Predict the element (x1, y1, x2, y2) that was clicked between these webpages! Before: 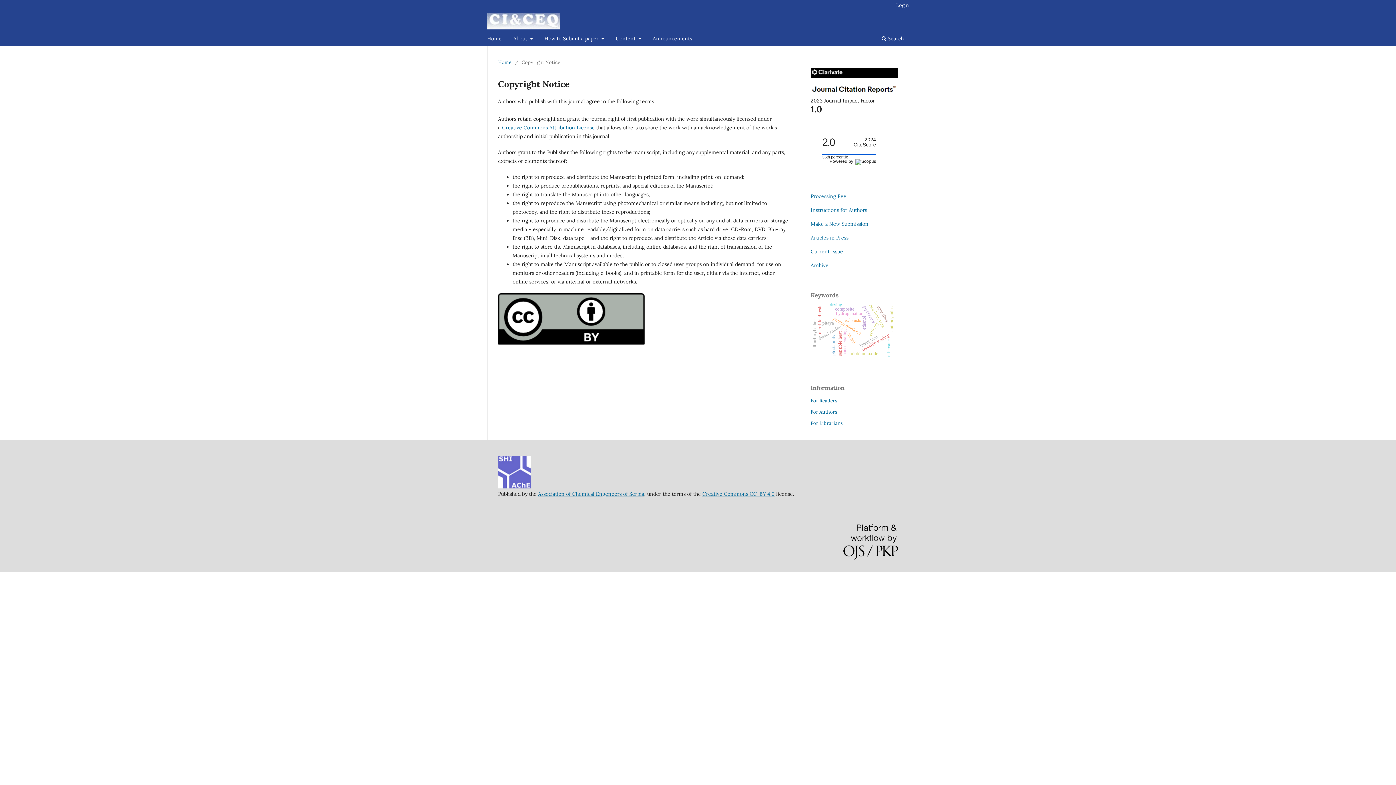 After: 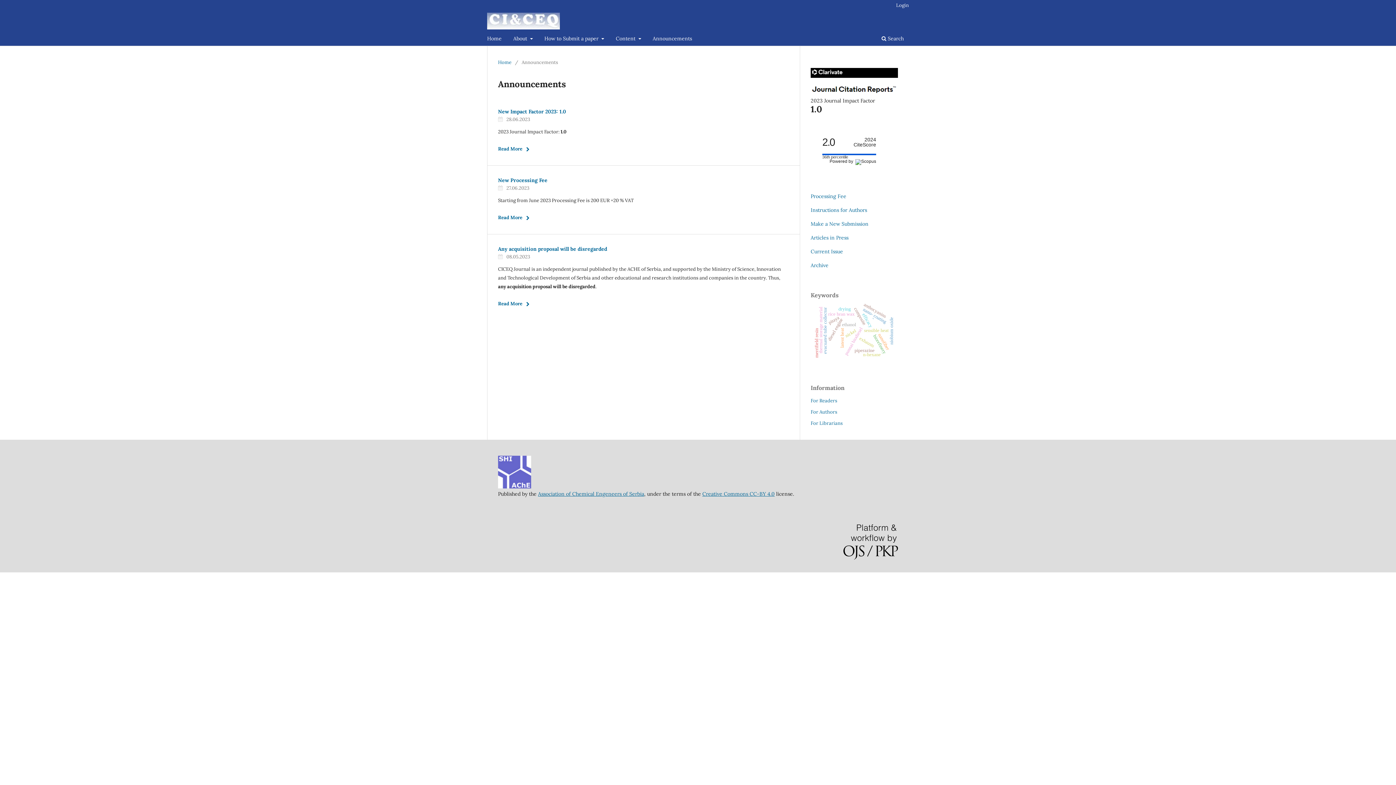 Action: label: Announcements bbox: (650, 33, 694, 45)